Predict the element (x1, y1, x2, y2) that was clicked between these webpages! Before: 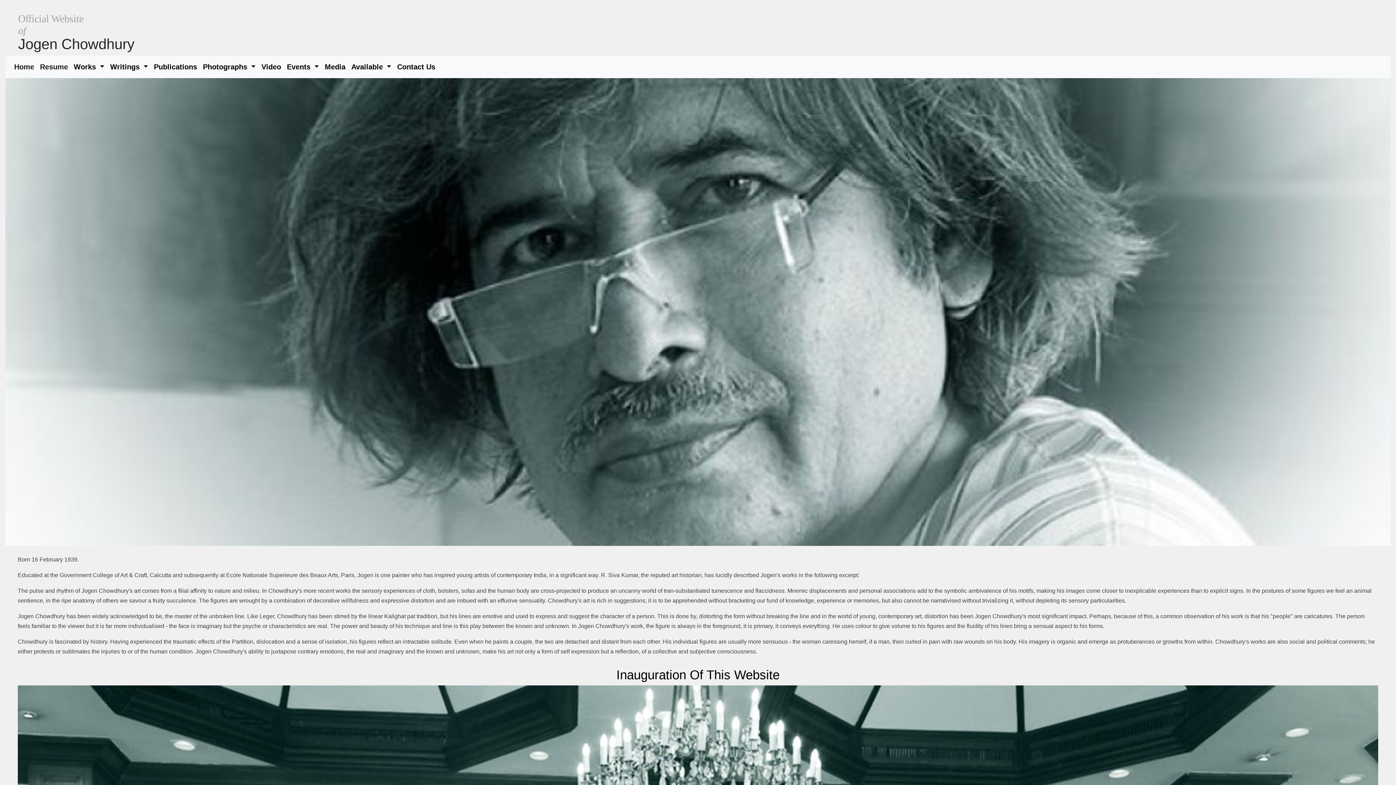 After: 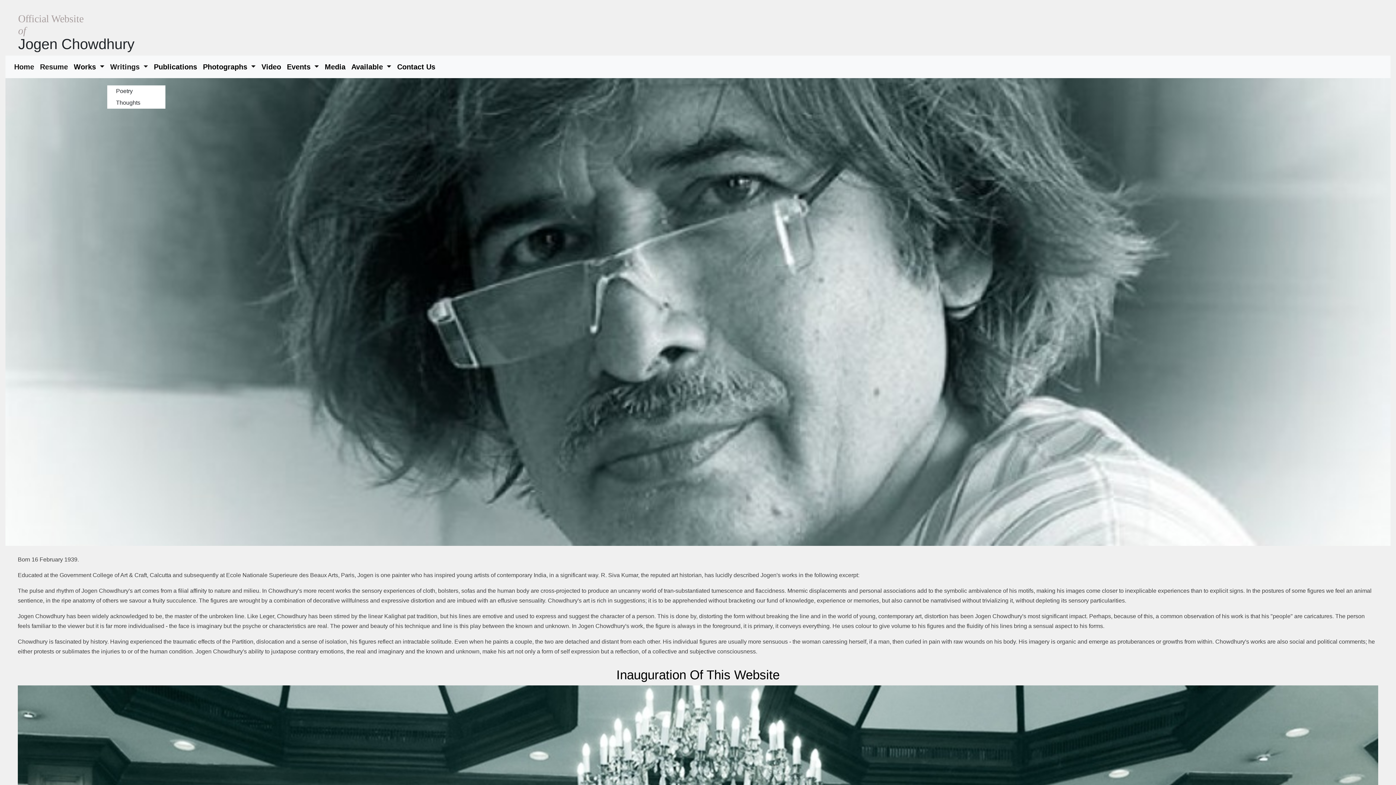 Action: label: Writings  bbox: (107, 58, 150, 75)